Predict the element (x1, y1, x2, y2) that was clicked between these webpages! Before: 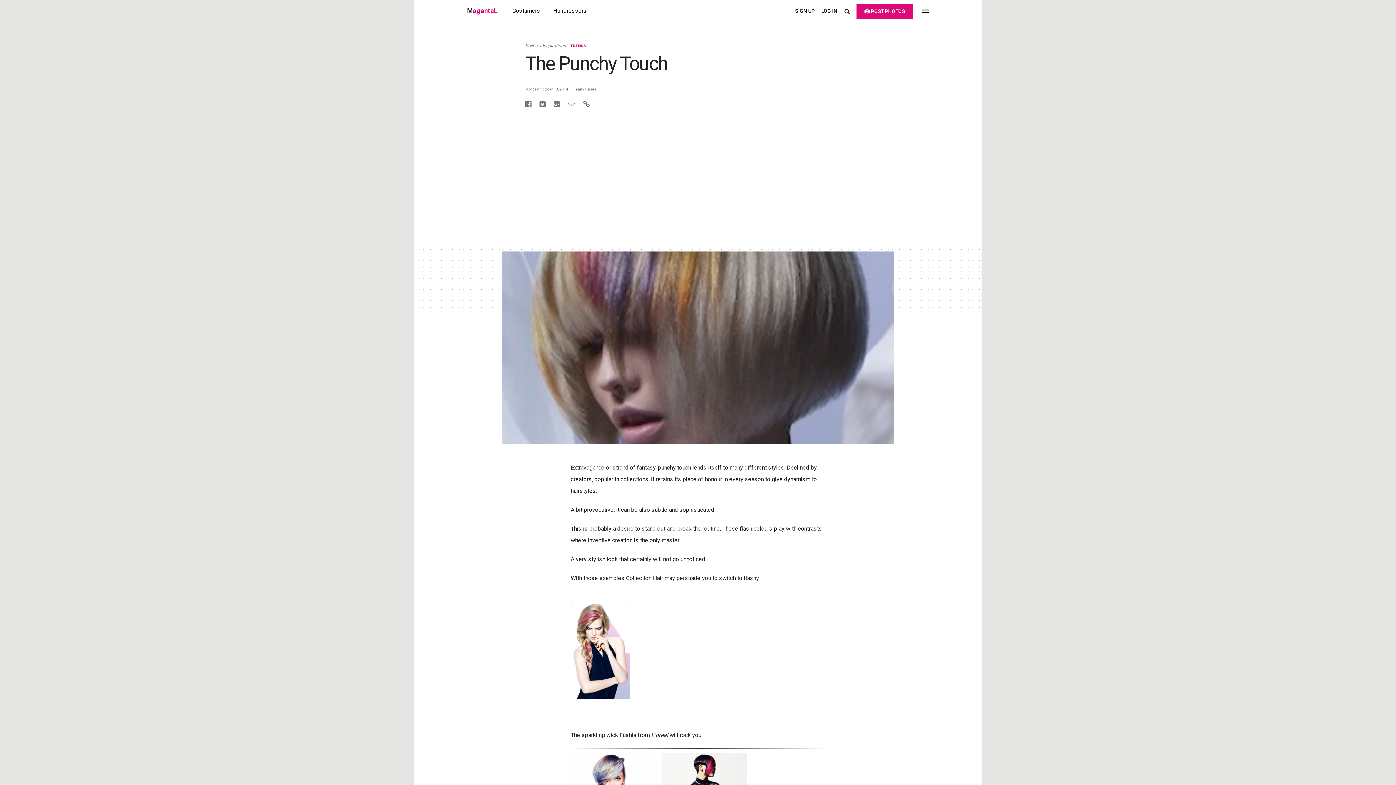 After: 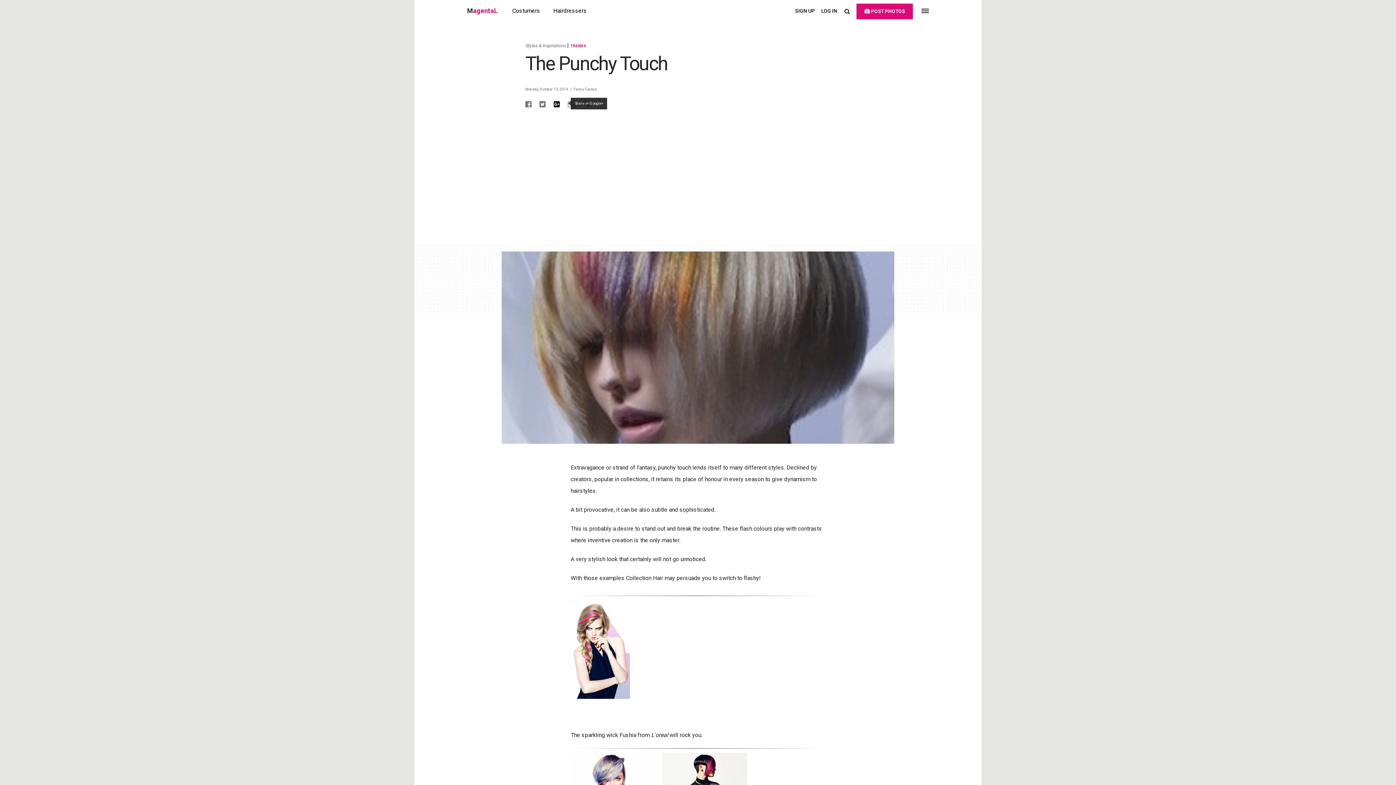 Action: bbox: (553, 98, 564, 109) label: This link opens in a new window